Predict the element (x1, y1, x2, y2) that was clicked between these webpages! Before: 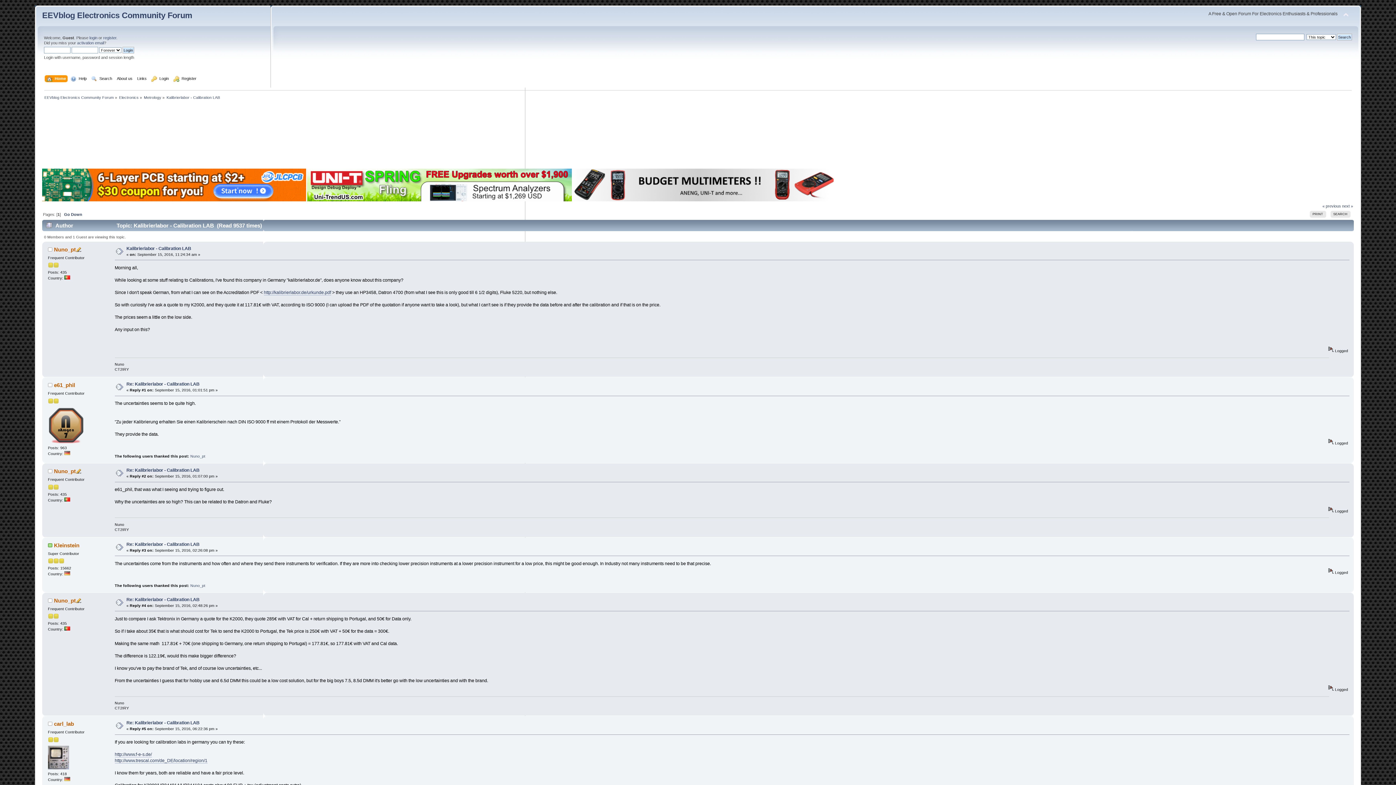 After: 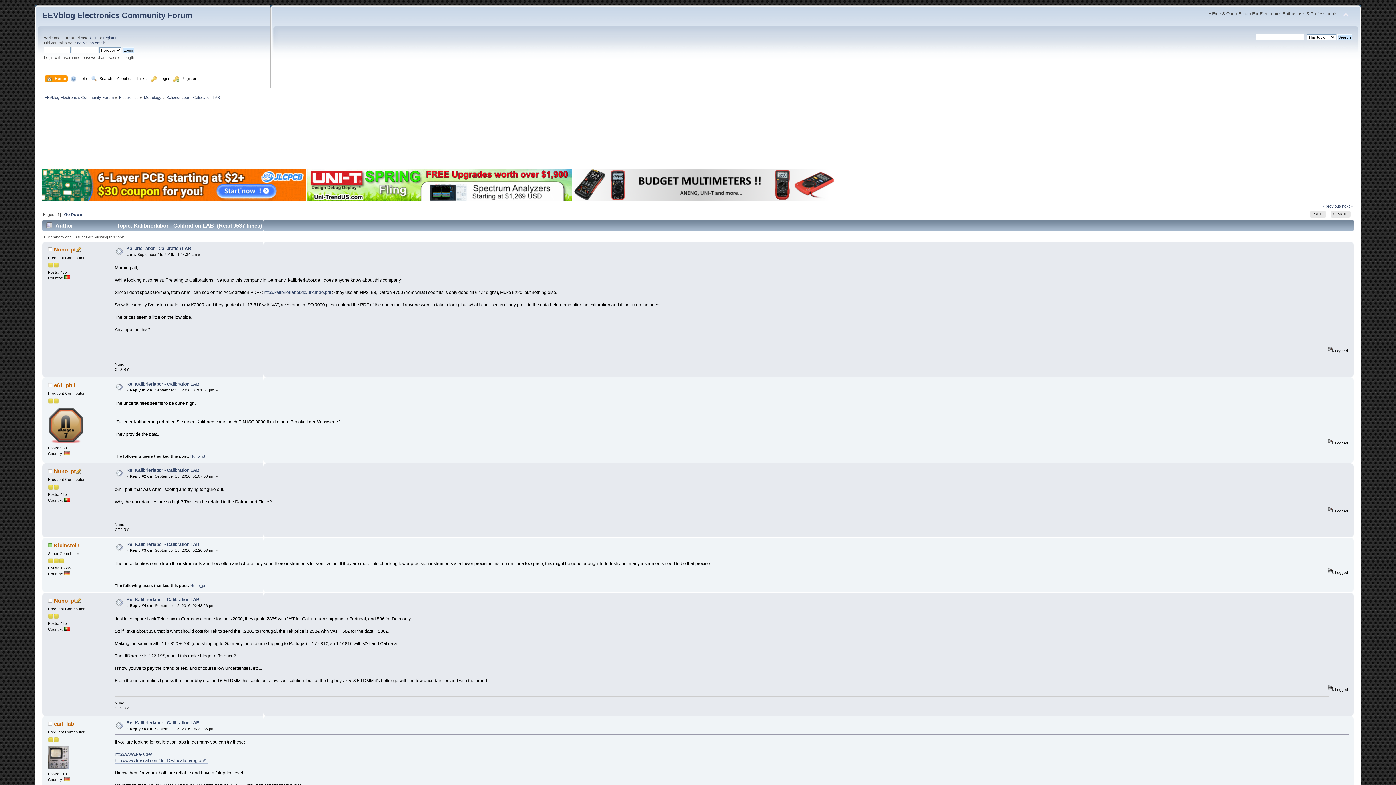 Action: bbox: (573, 197, 837, 202)